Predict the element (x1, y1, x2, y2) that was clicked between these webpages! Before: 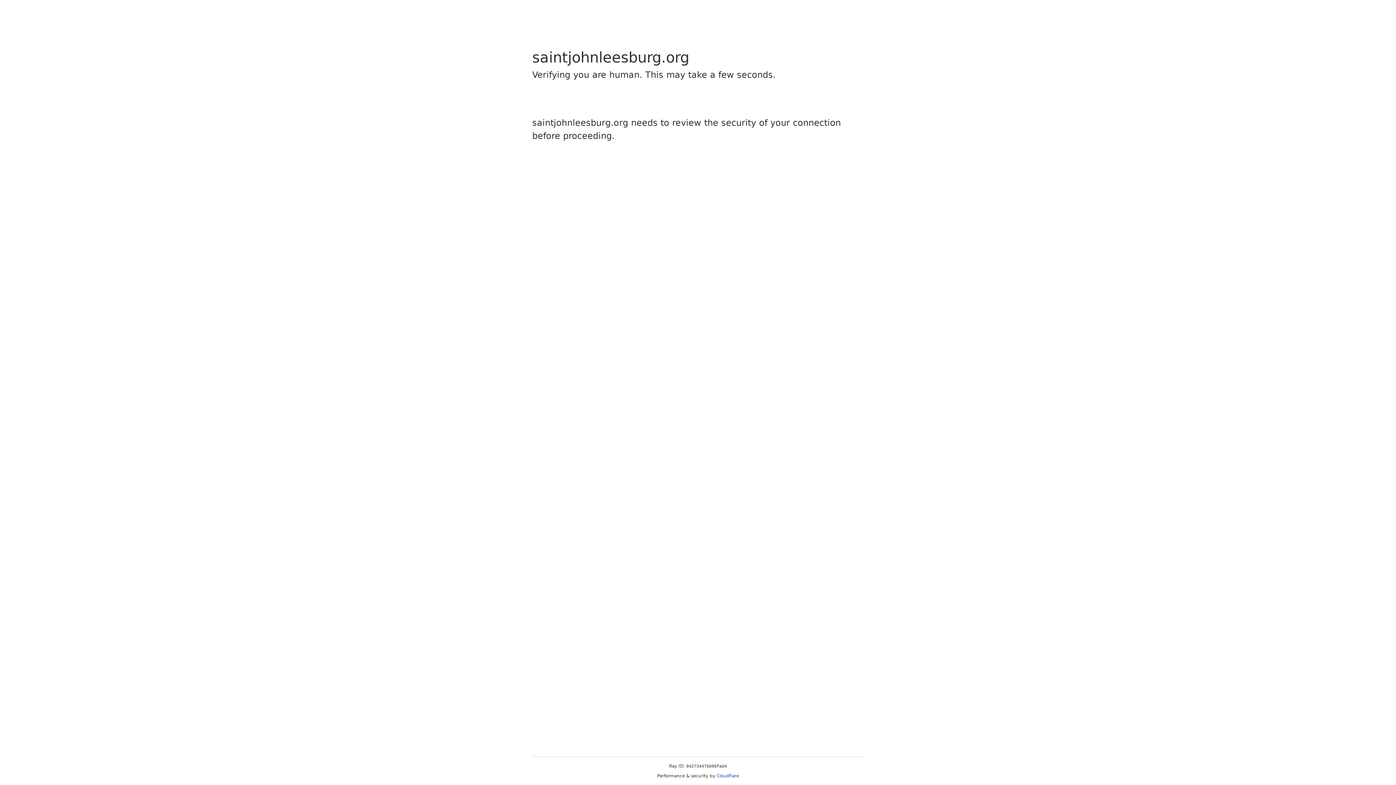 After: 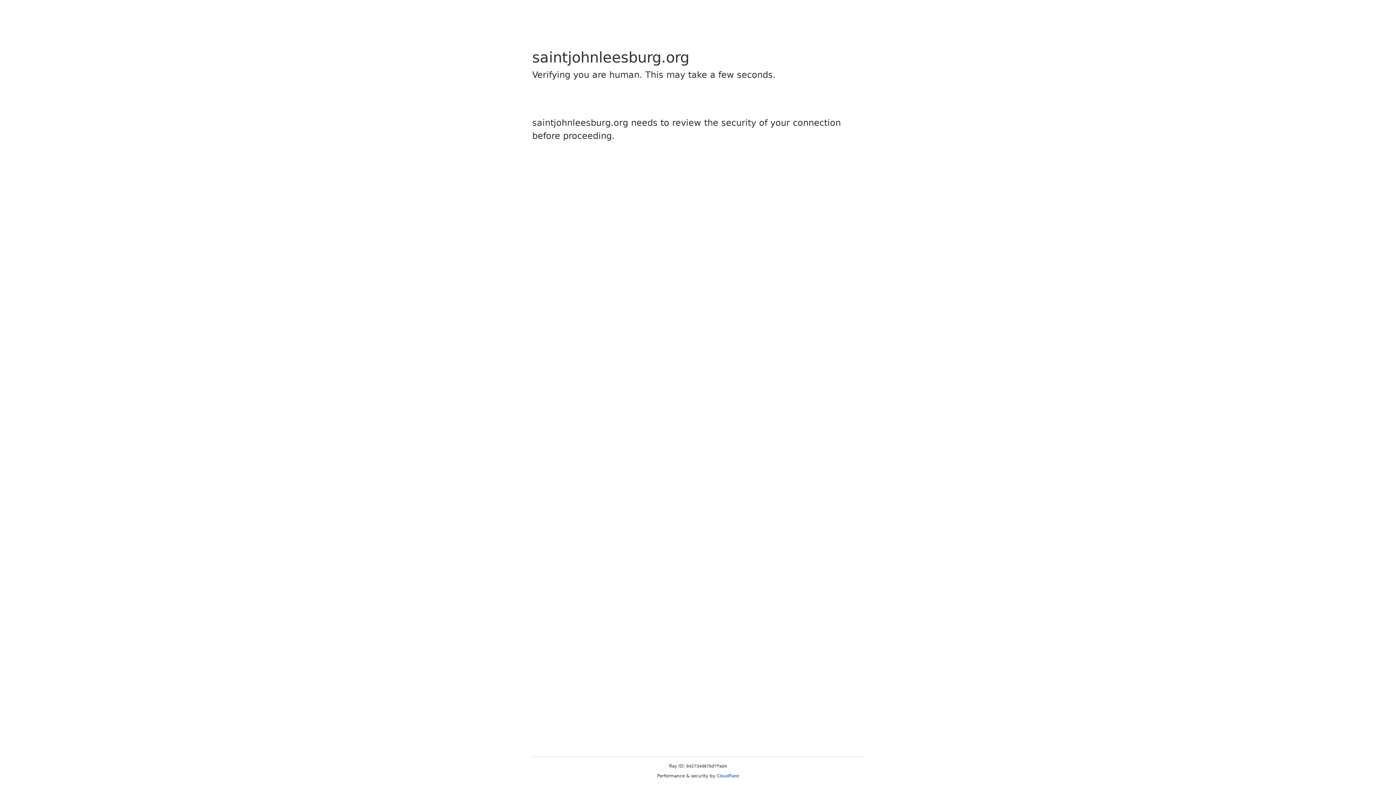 Action: bbox: (716, 773, 739, 778) label: Cloudflare